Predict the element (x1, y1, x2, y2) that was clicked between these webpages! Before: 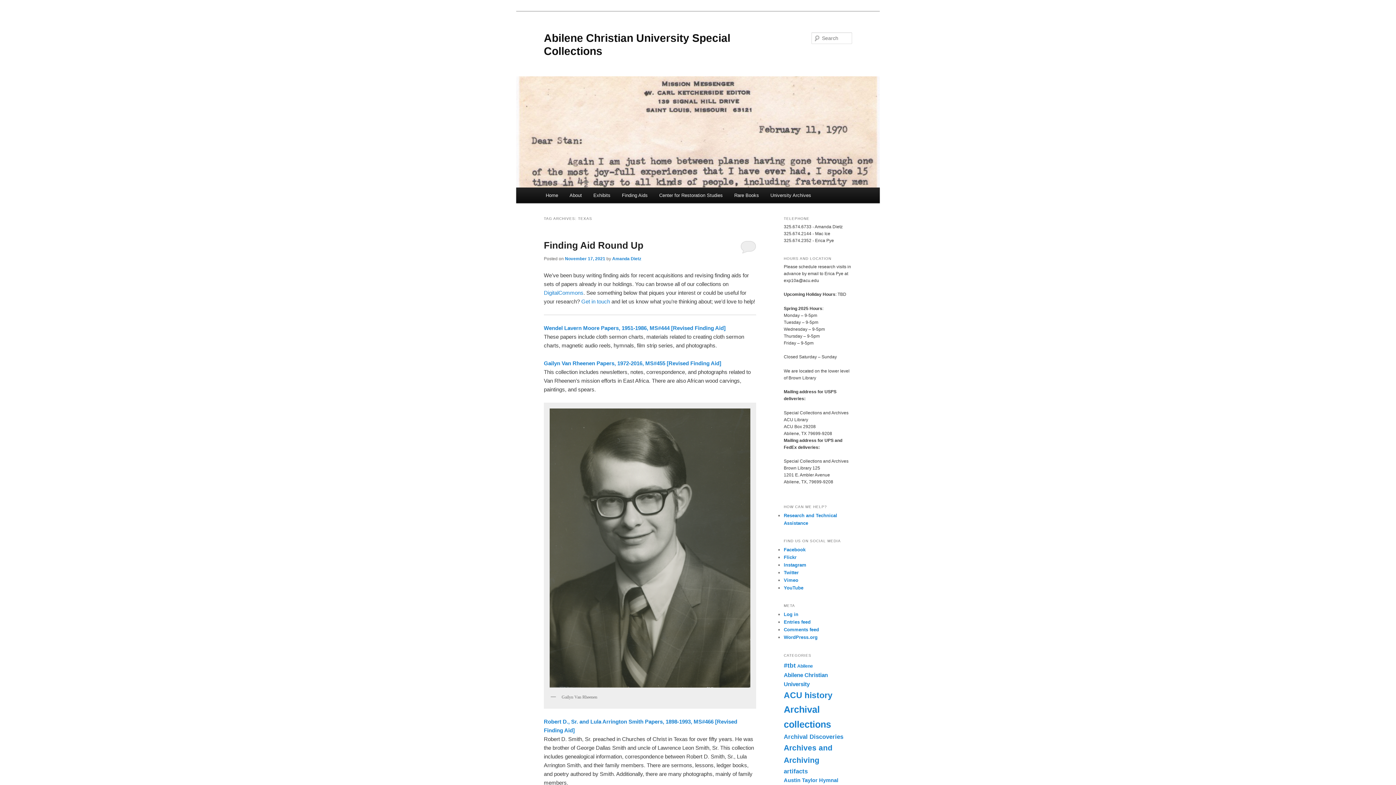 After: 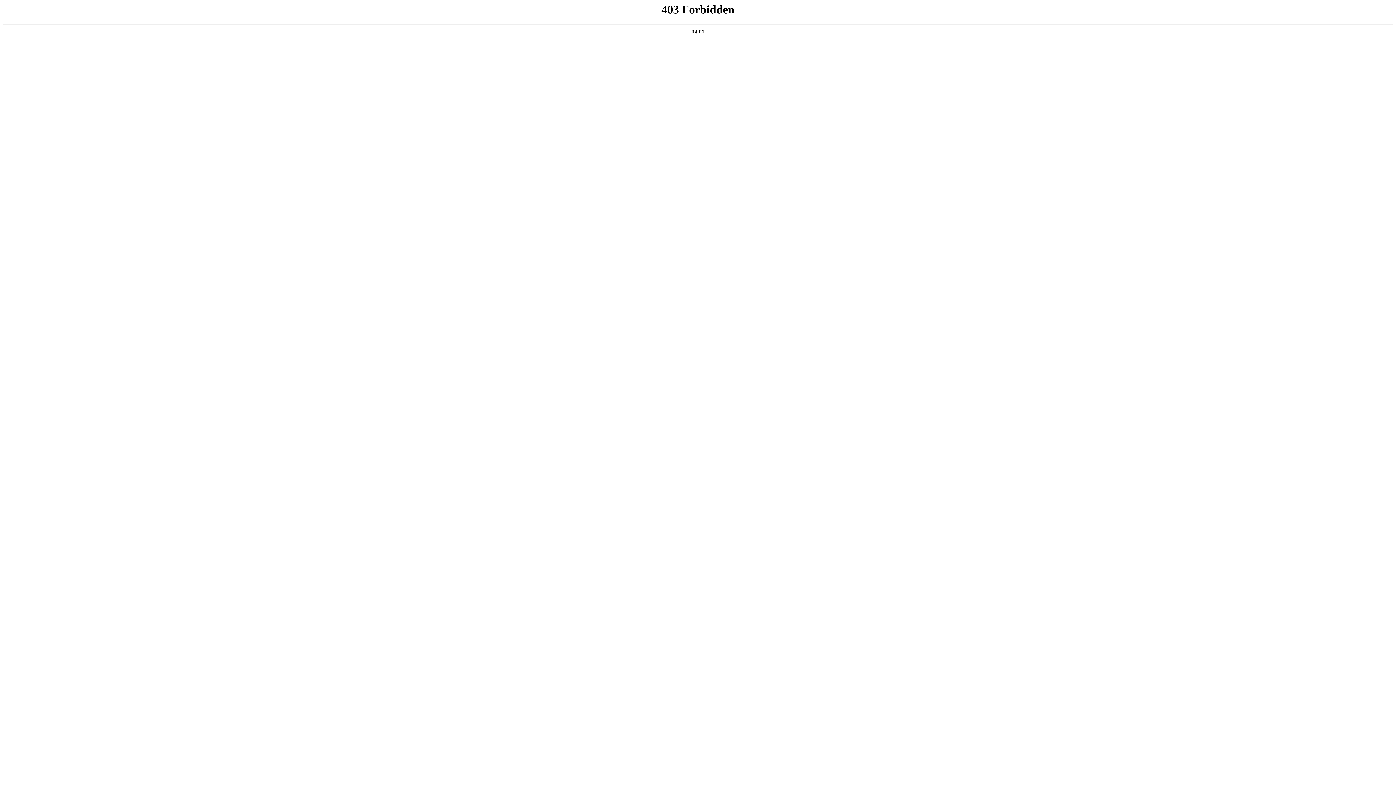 Action: label: WordPress.org bbox: (784, 635, 817, 640)